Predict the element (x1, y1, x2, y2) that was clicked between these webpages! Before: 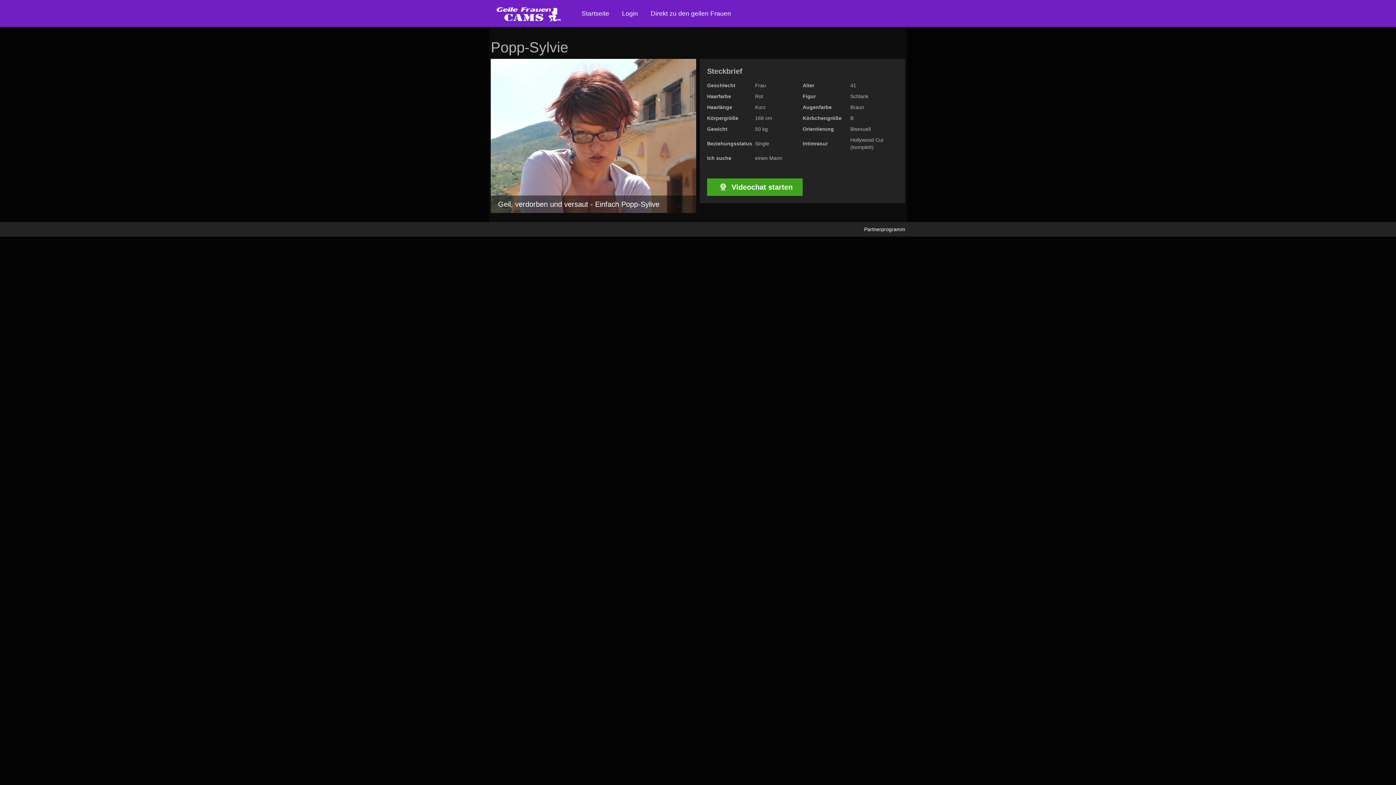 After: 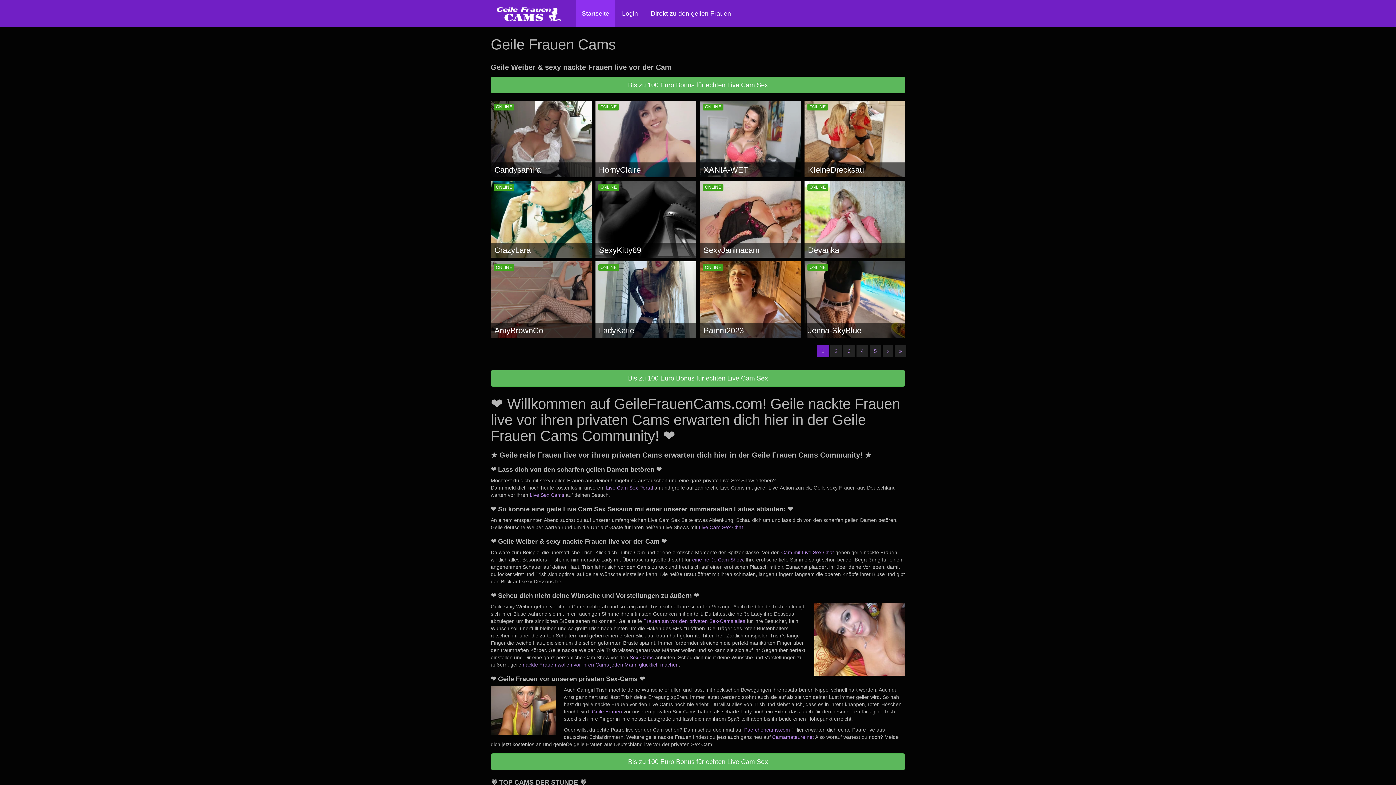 Action: bbox: (490, 3, 570, 23)